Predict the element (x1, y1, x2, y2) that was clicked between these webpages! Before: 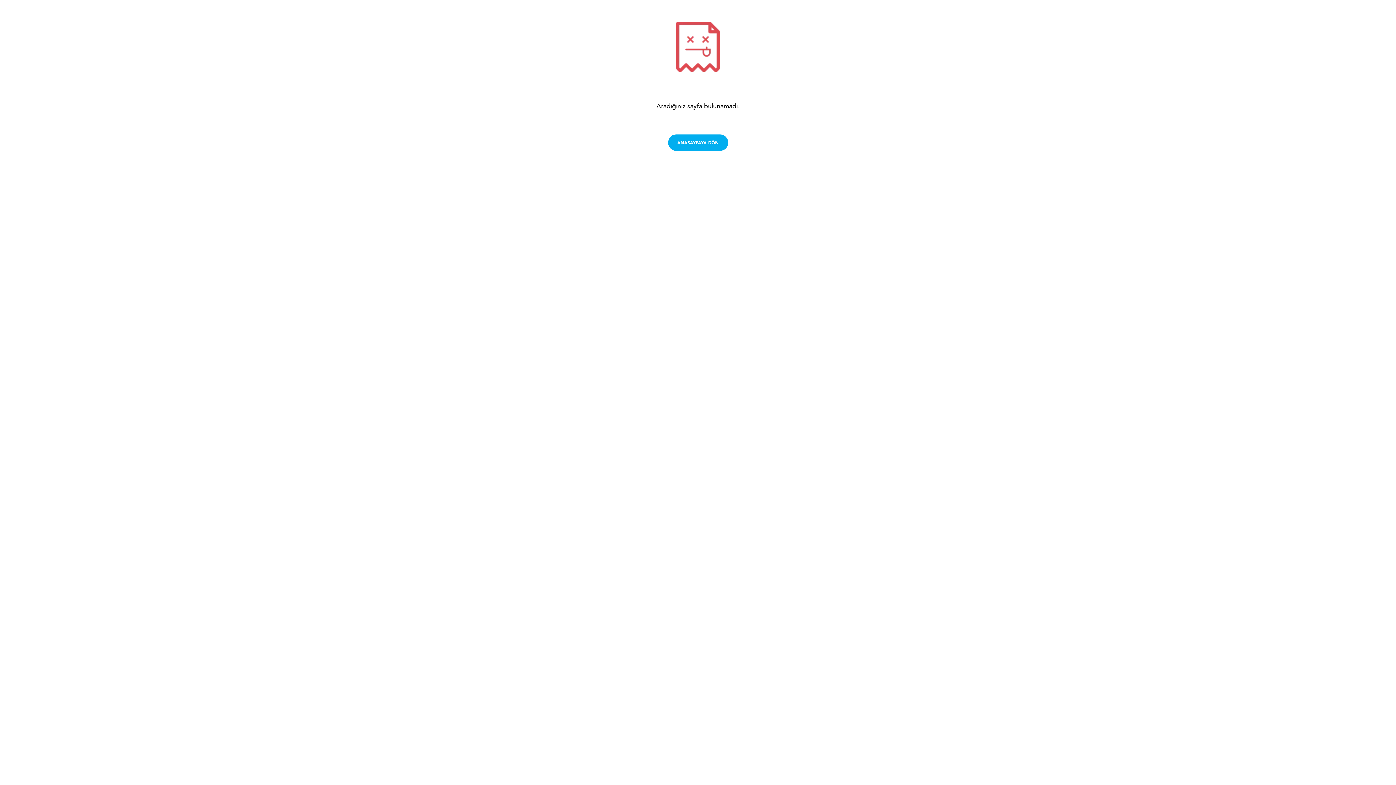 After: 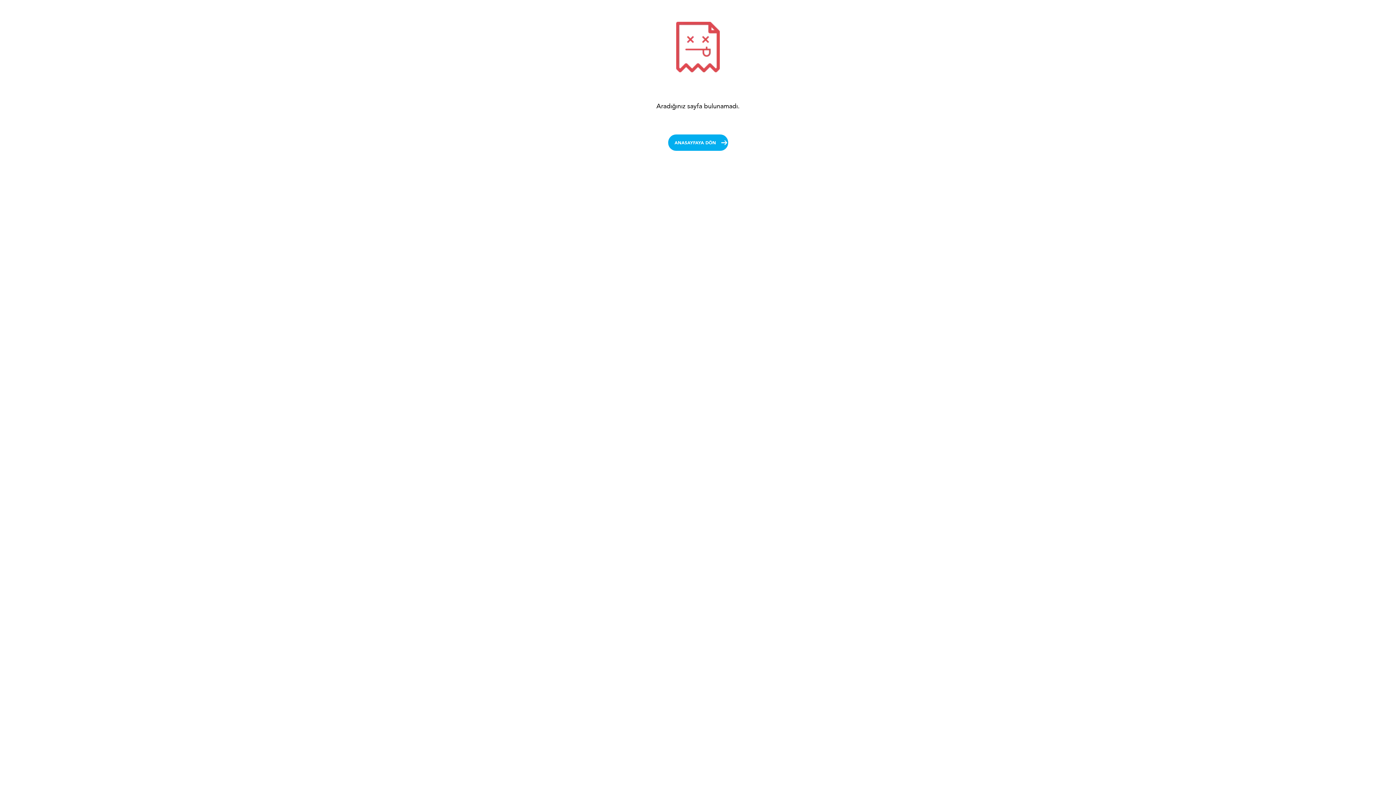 Action: label: ANASAYFAYA DÖN bbox: (668, 129, 728, 138)